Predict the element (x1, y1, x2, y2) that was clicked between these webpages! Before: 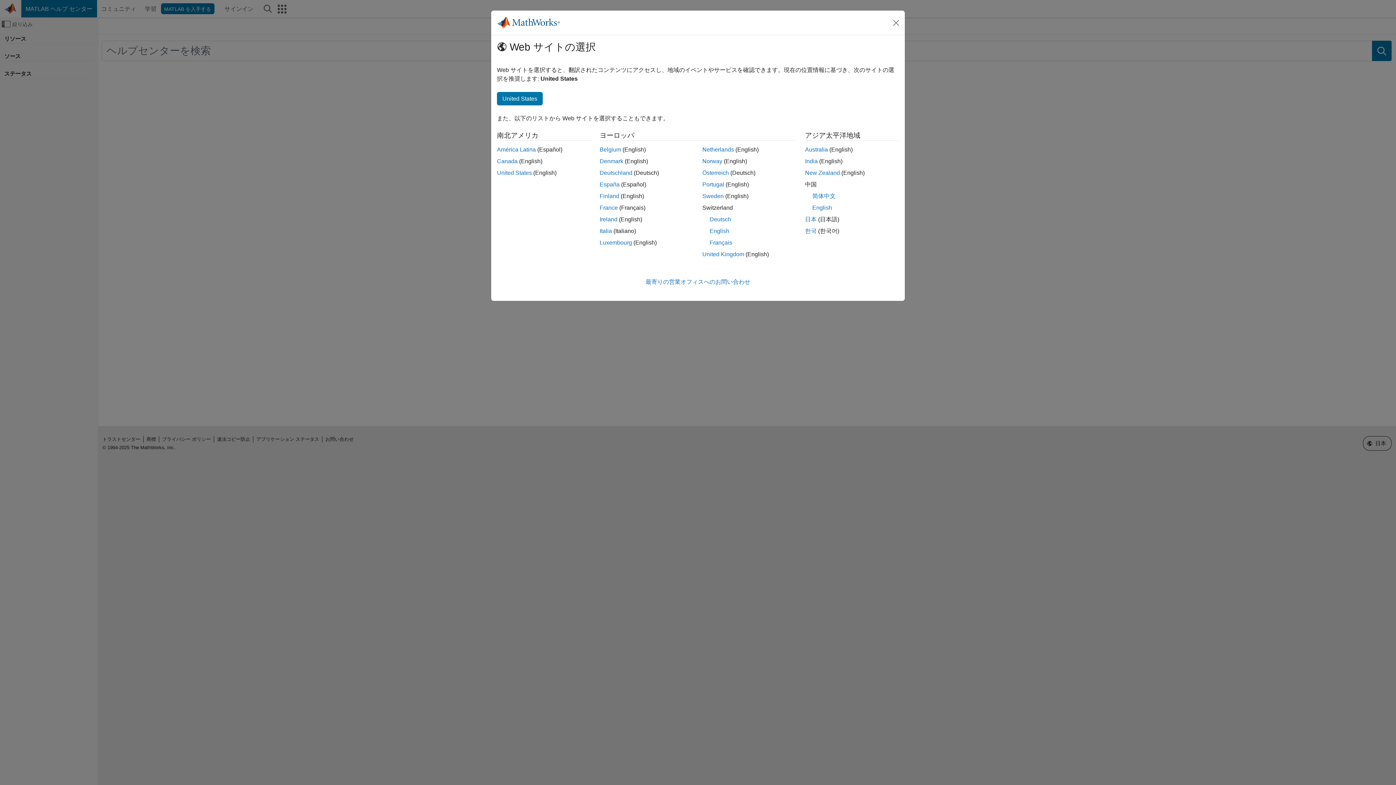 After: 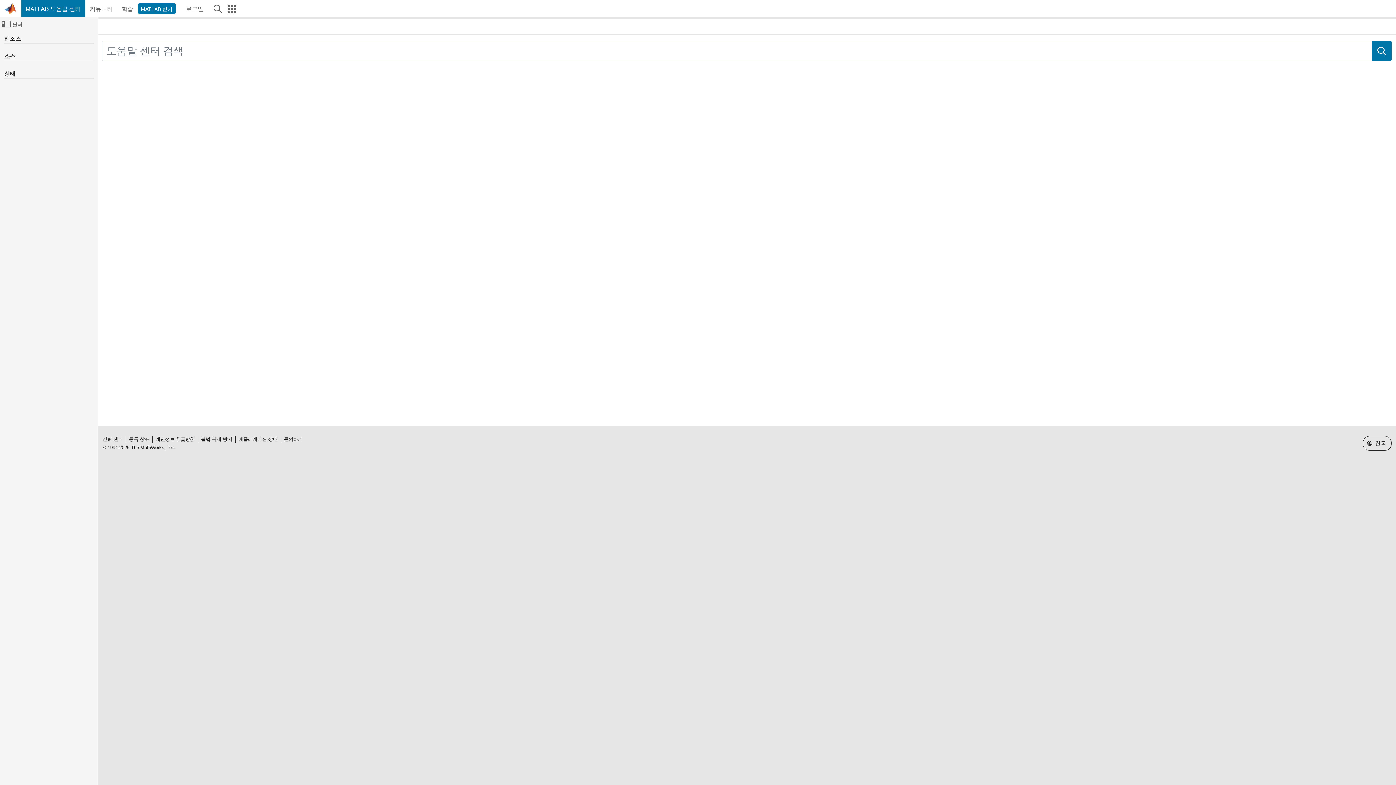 Action: bbox: (805, 228, 816, 234) label: 한국